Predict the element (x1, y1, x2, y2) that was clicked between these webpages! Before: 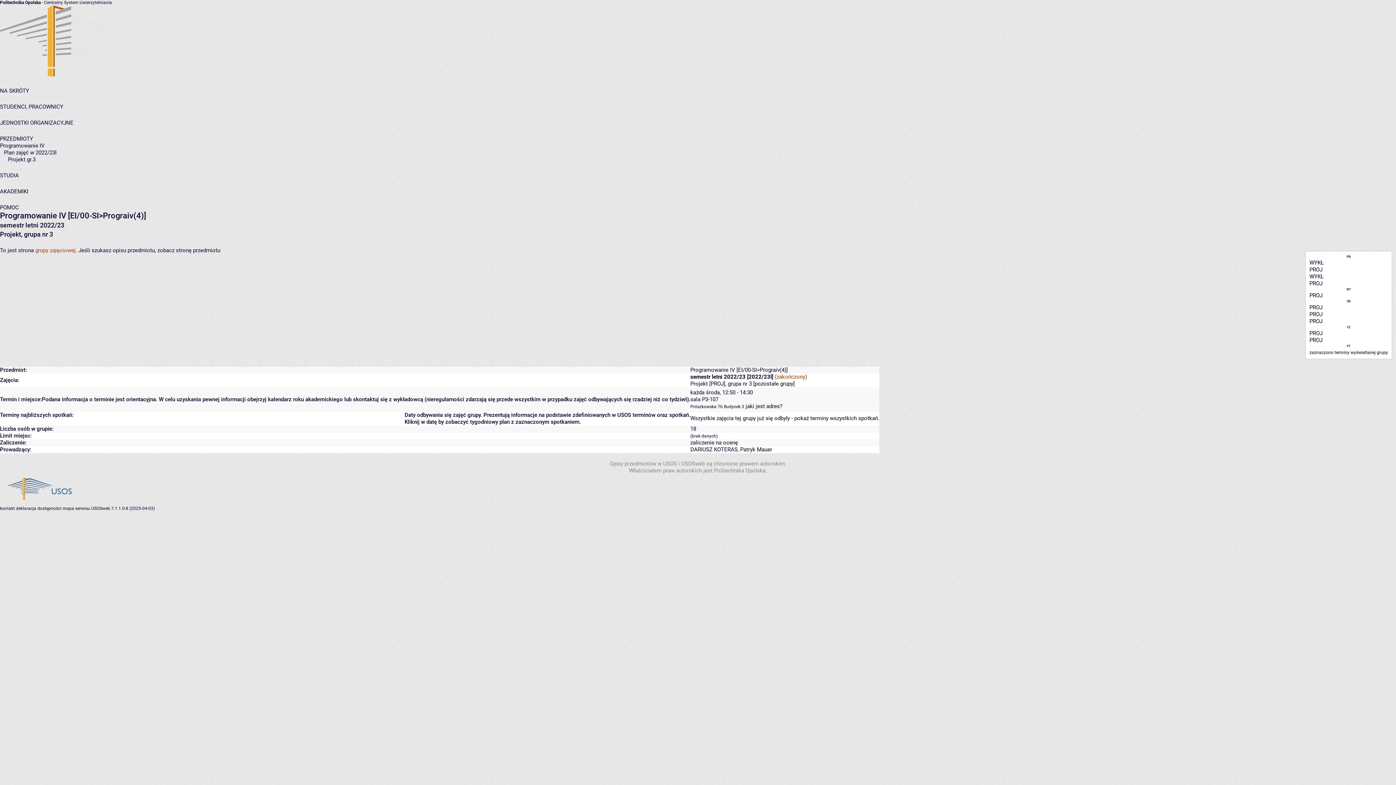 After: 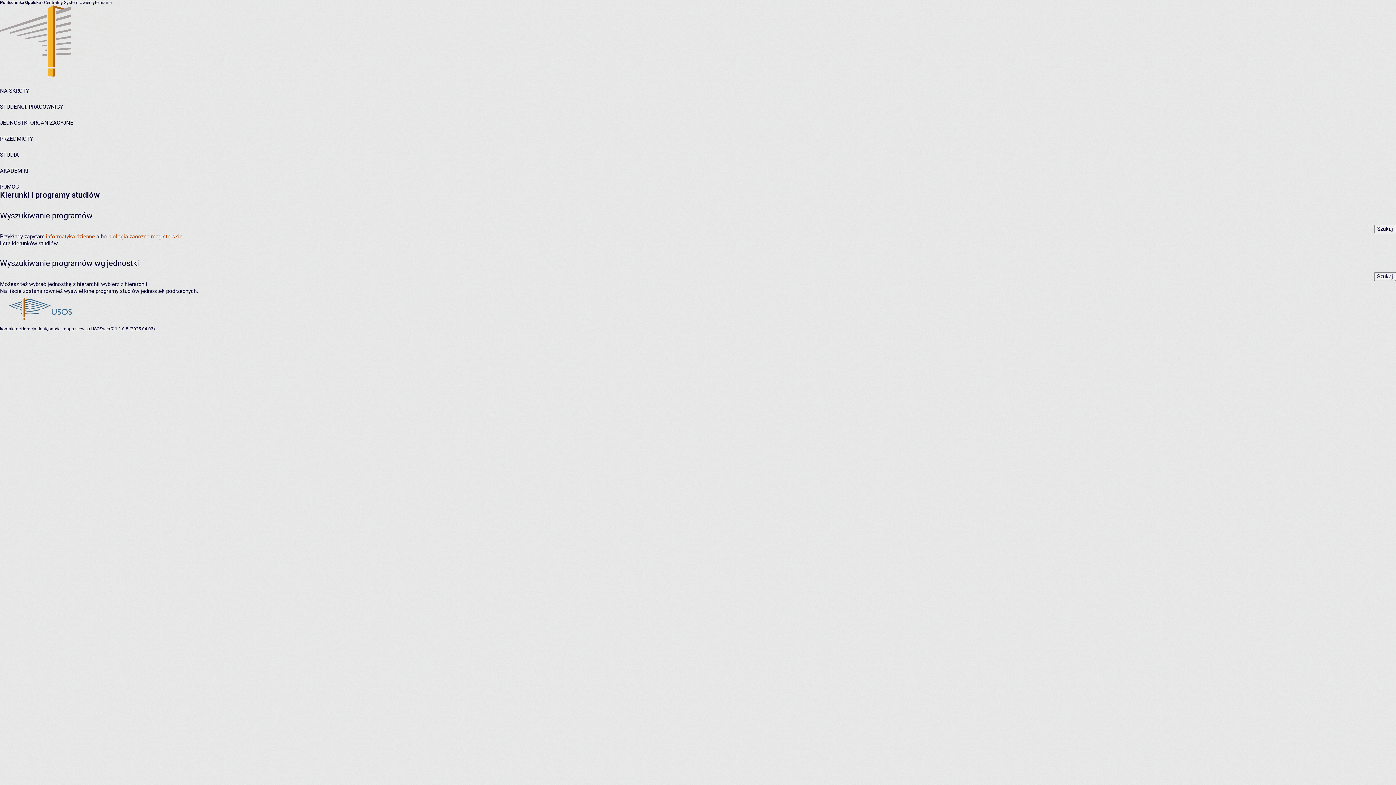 Action: label: STUDIA bbox: (0, 172, 18, 178)